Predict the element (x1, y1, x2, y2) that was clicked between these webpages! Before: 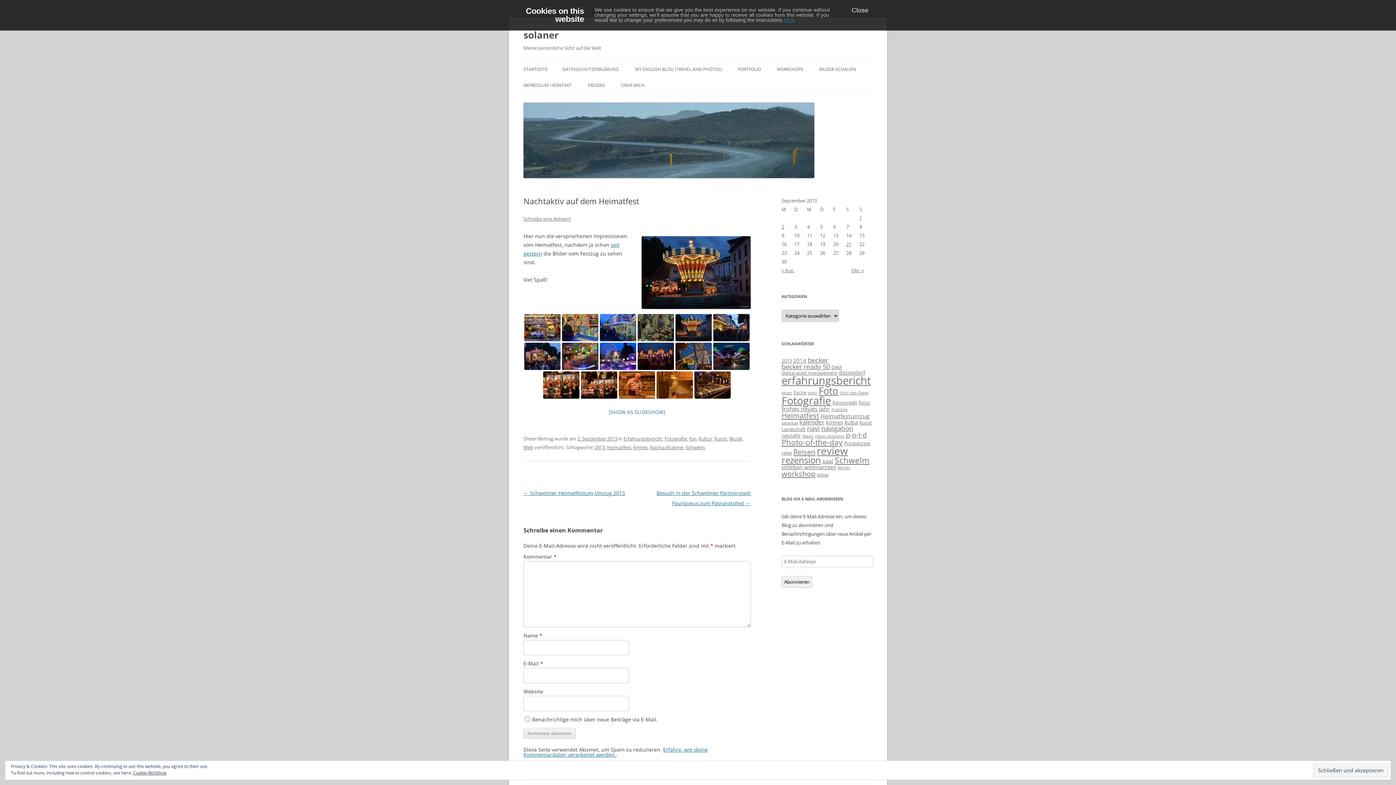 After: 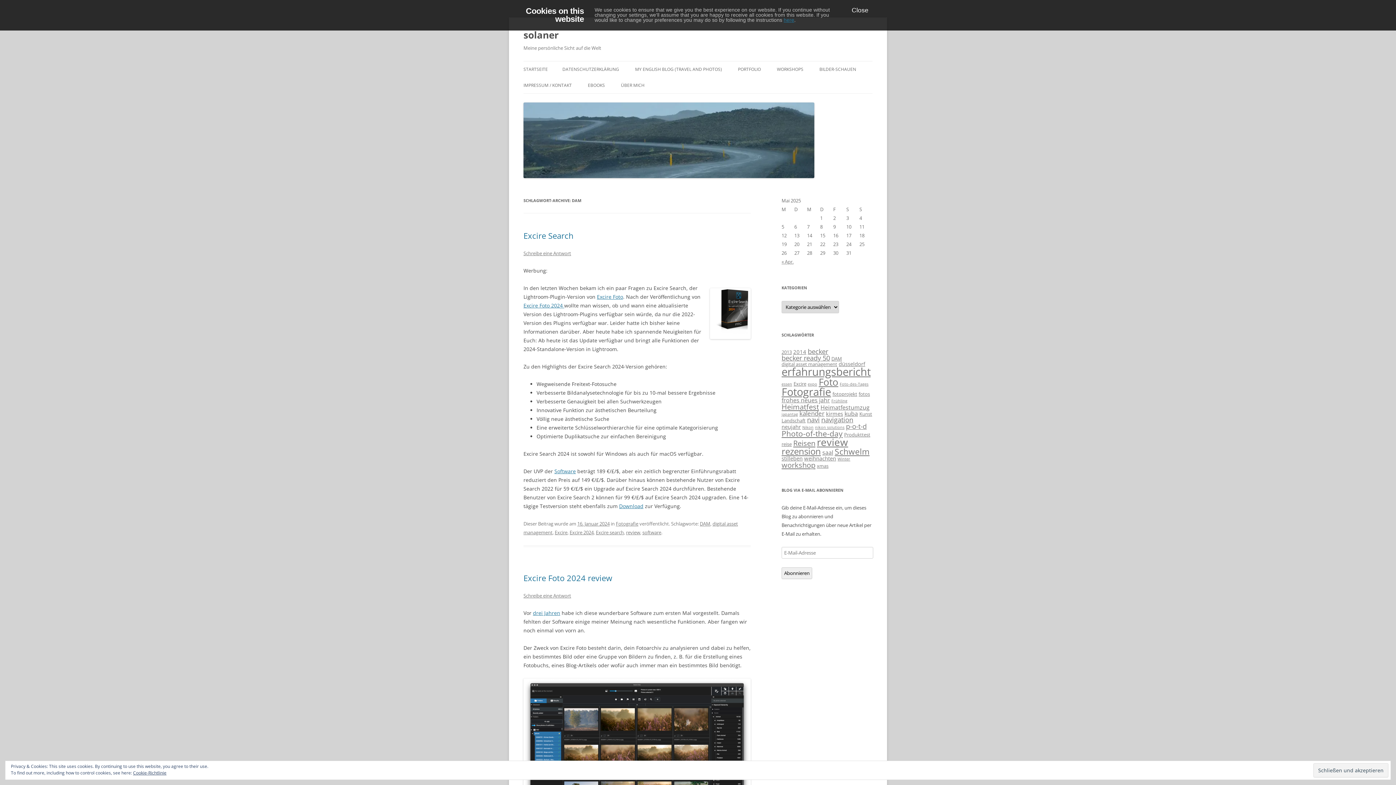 Action: label: DAM (4 Einträge) bbox: (831, 364, 842, 370)